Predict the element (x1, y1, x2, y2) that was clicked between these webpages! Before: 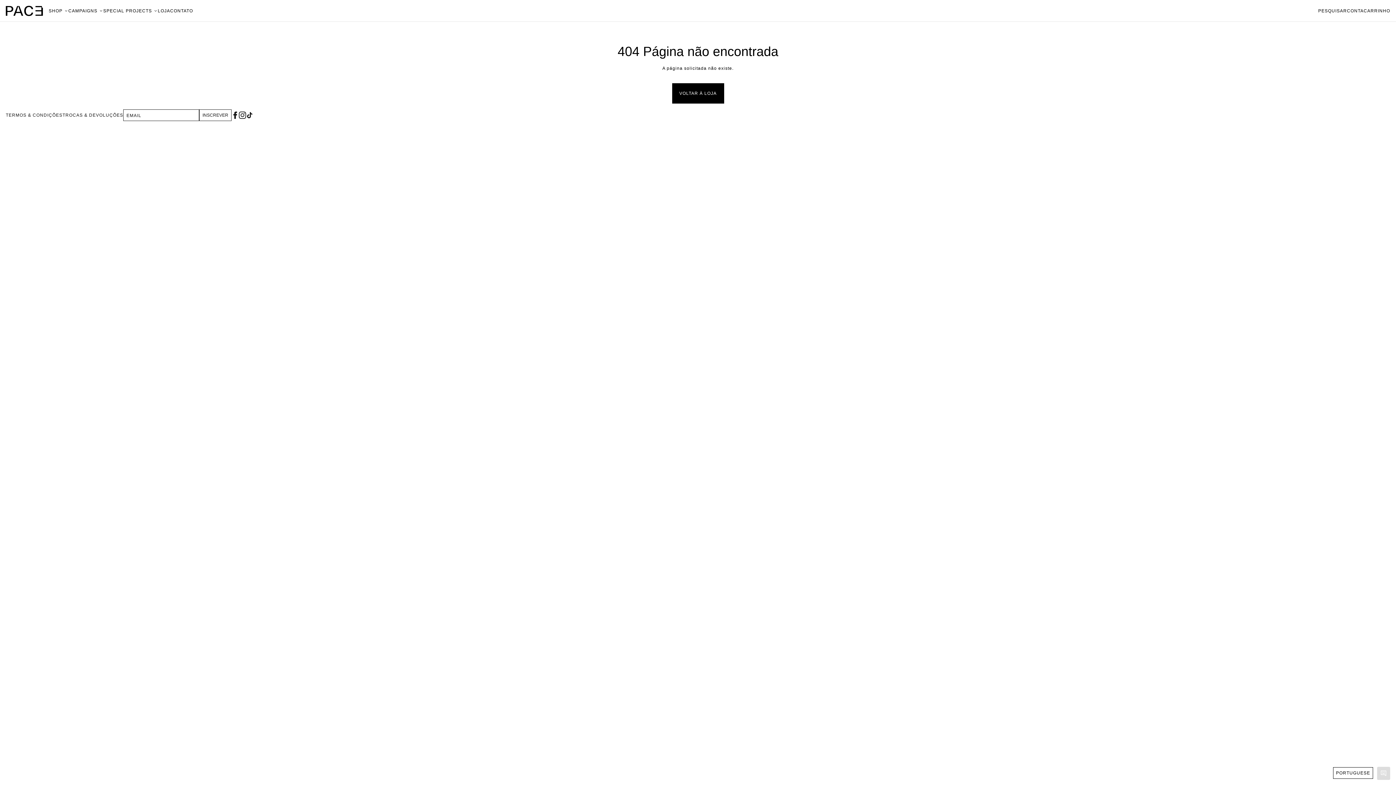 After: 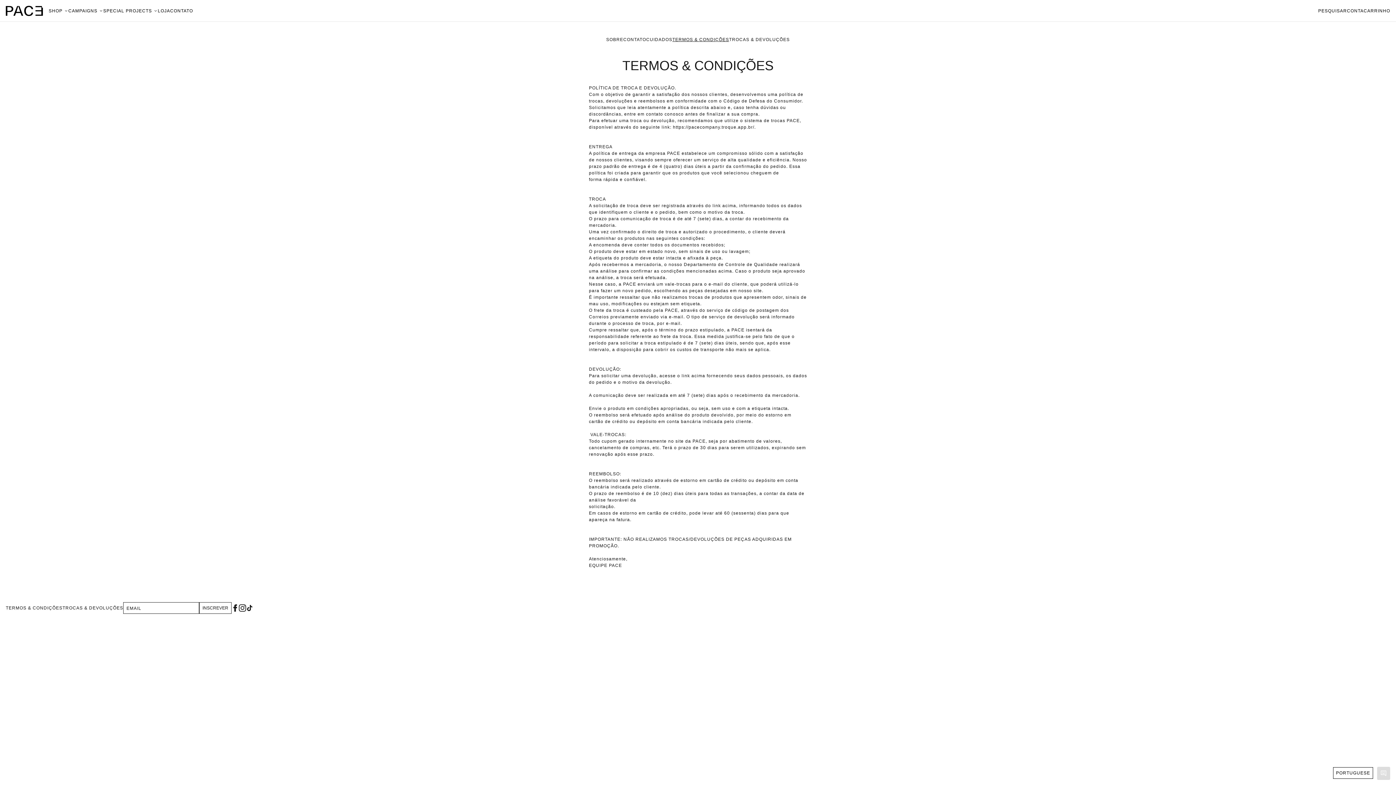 Action: bbox: (5, 112, 62, 117) label: TERMOS & CONDIÇÕES